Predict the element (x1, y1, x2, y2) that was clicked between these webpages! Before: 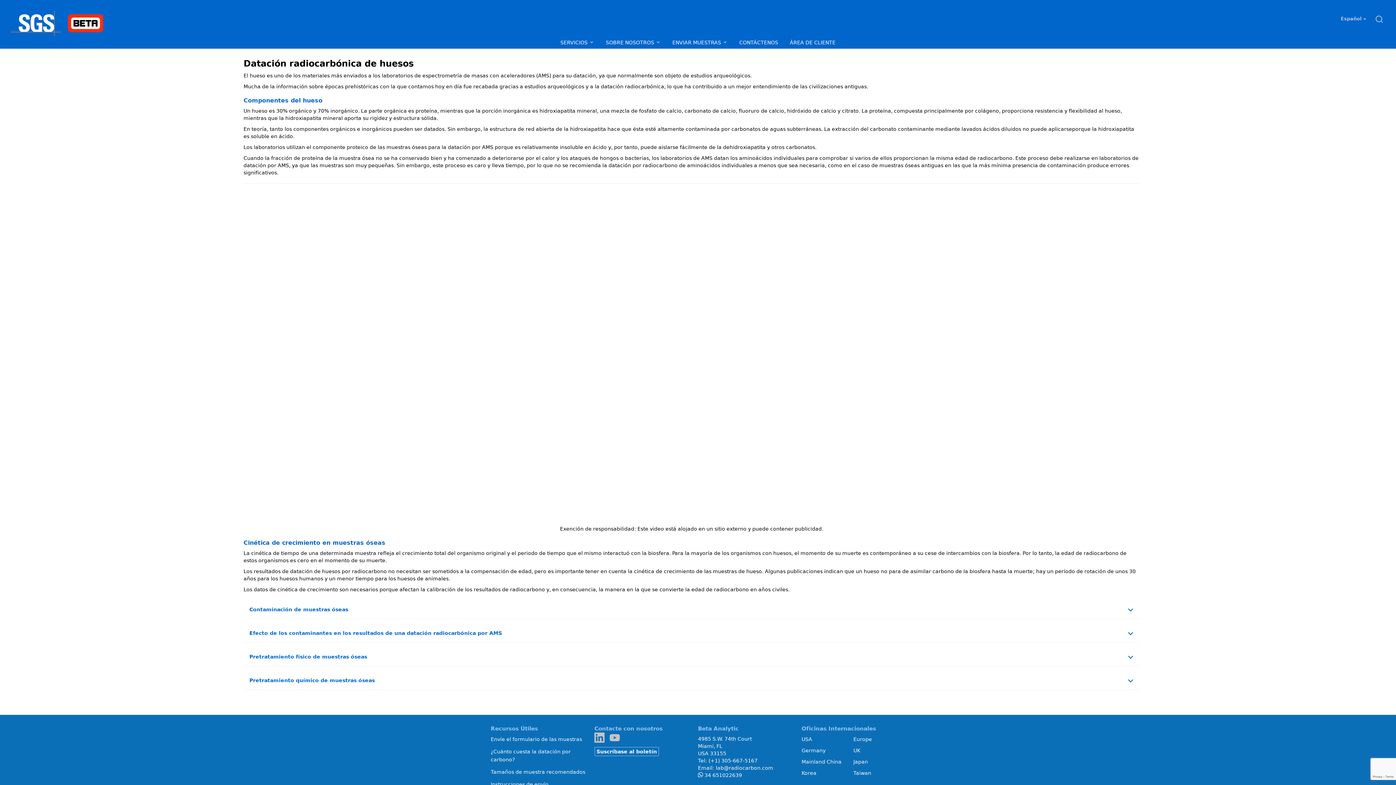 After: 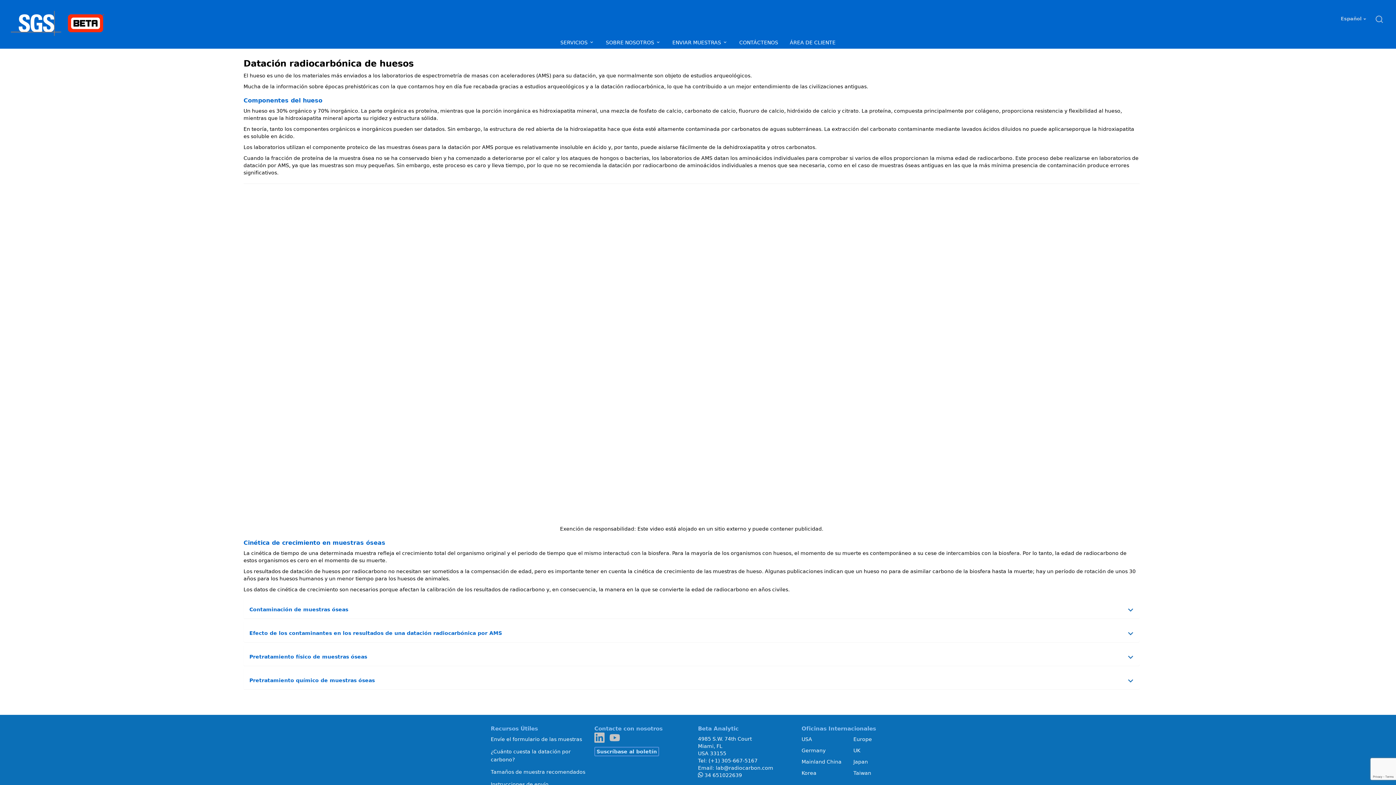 Action: label: Suscríbase al boletín bbox: (594, 747, 659, 756)